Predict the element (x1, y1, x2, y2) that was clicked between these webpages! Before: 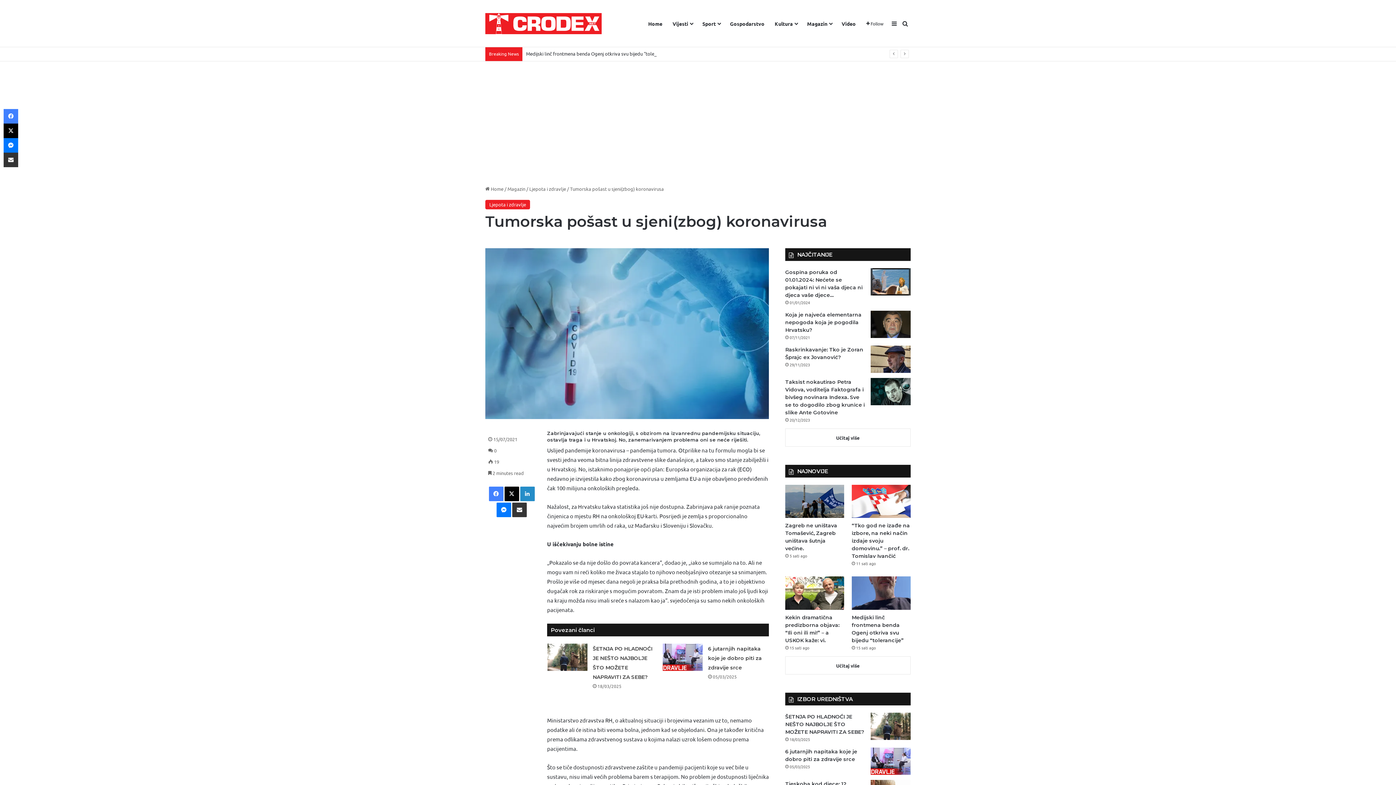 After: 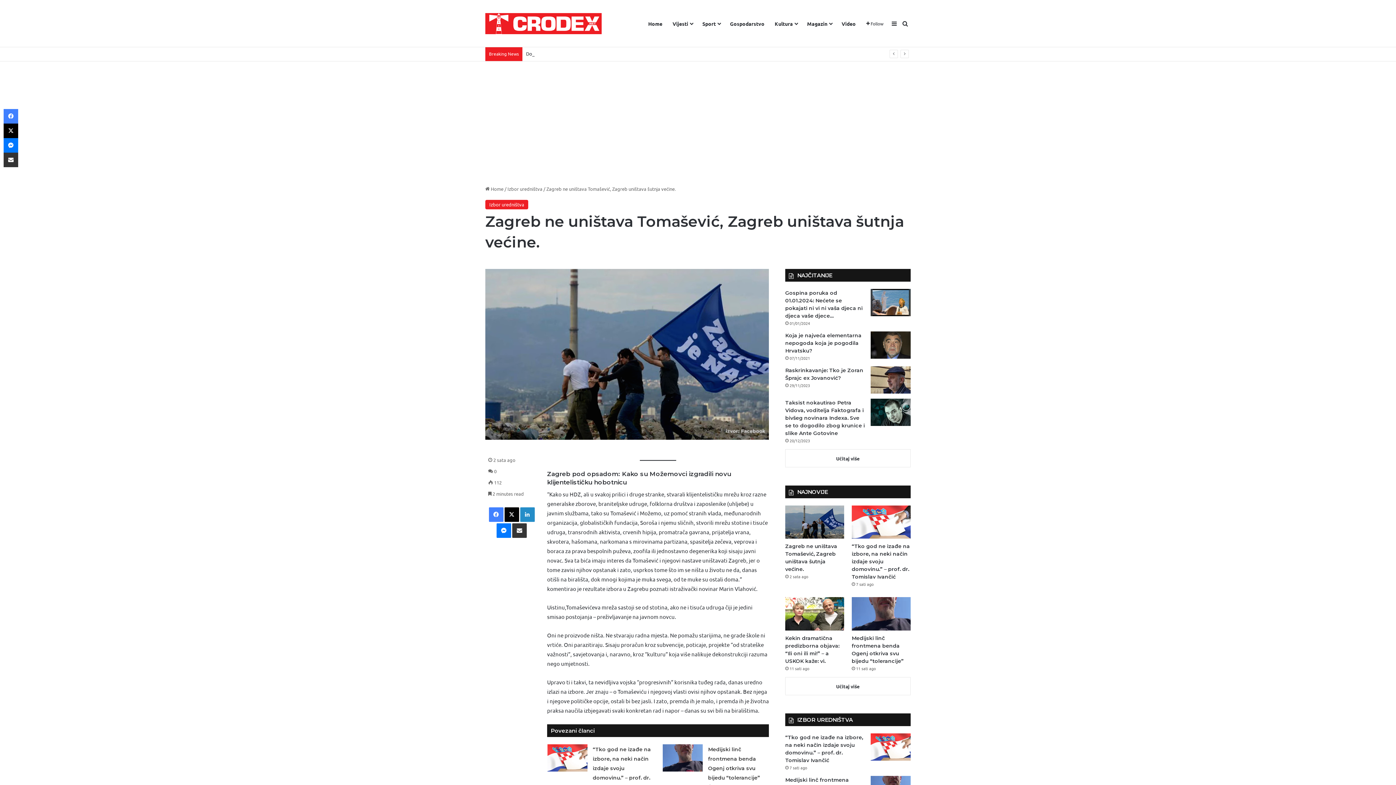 Action: label: Zagreb ne uništava Tomašević, Zagreb uništava šutnja većine. bbox: (785, 485, 844, 518)